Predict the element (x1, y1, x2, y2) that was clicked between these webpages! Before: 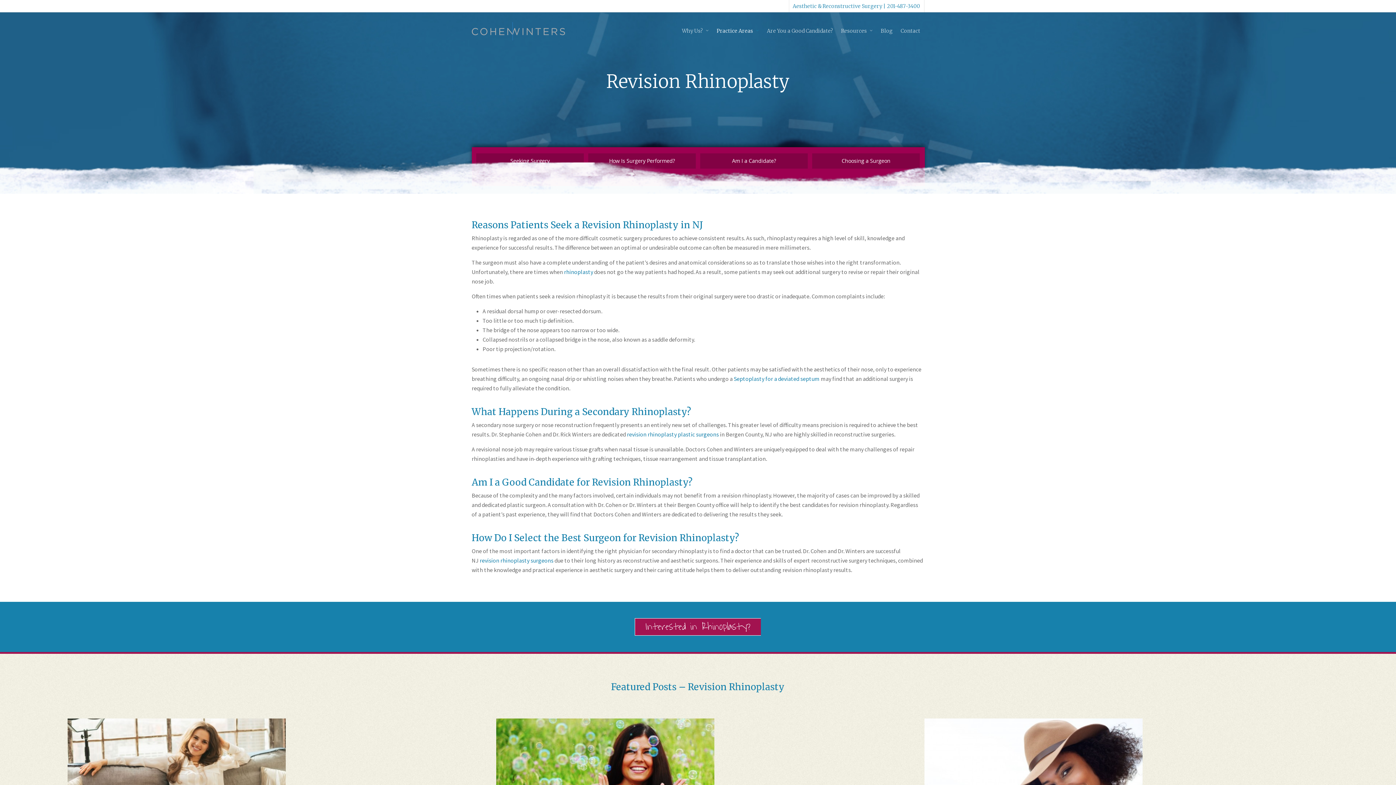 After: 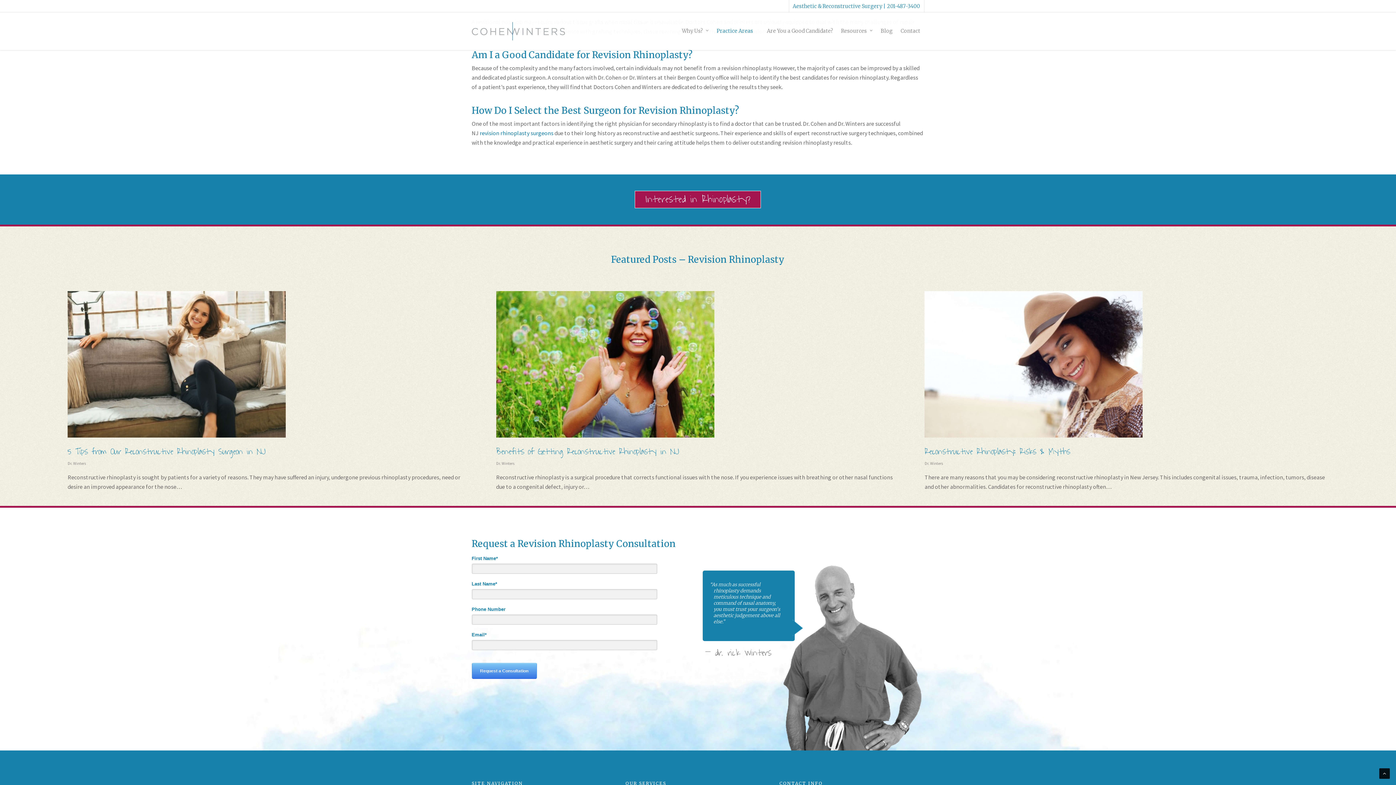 Action: bbox: (700, 153, 808, 168) label: Am I a Candidate?